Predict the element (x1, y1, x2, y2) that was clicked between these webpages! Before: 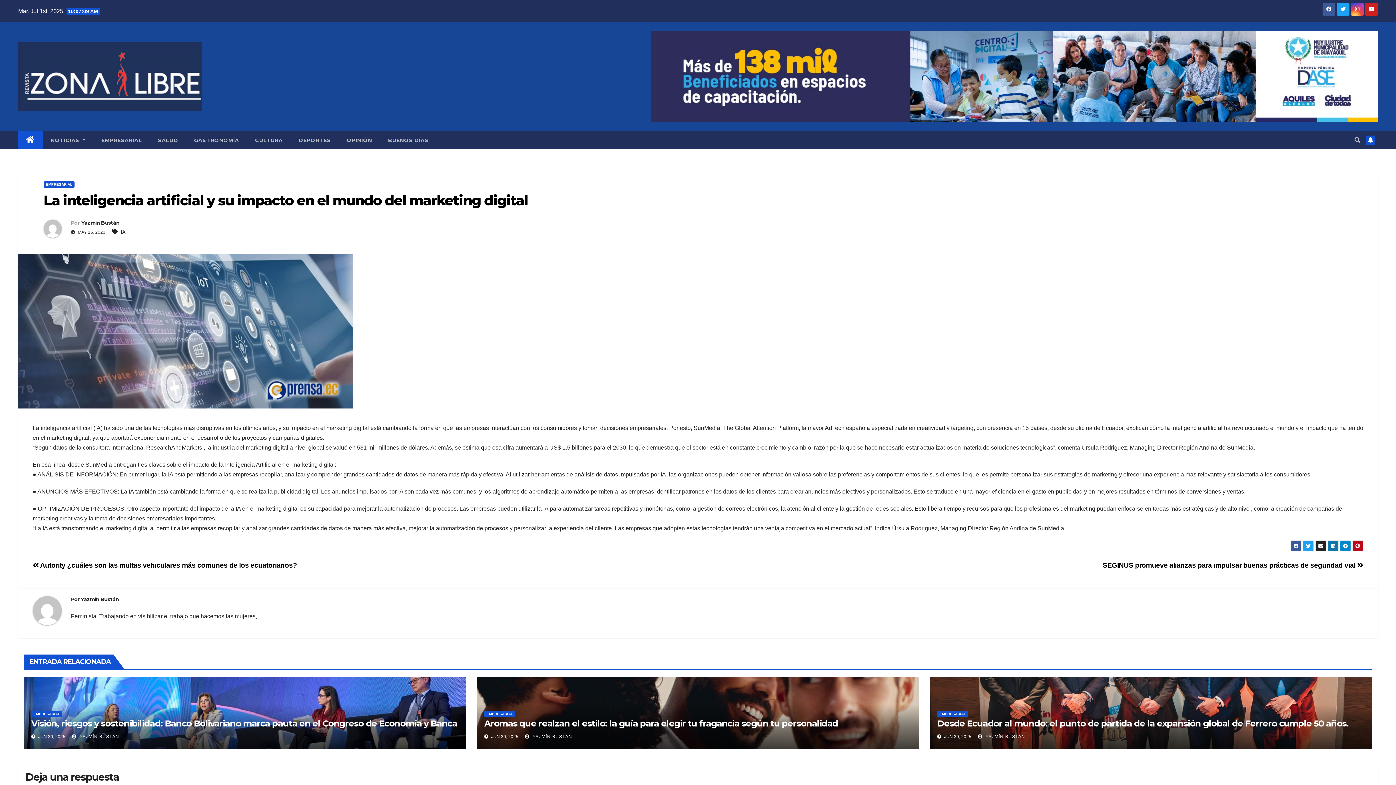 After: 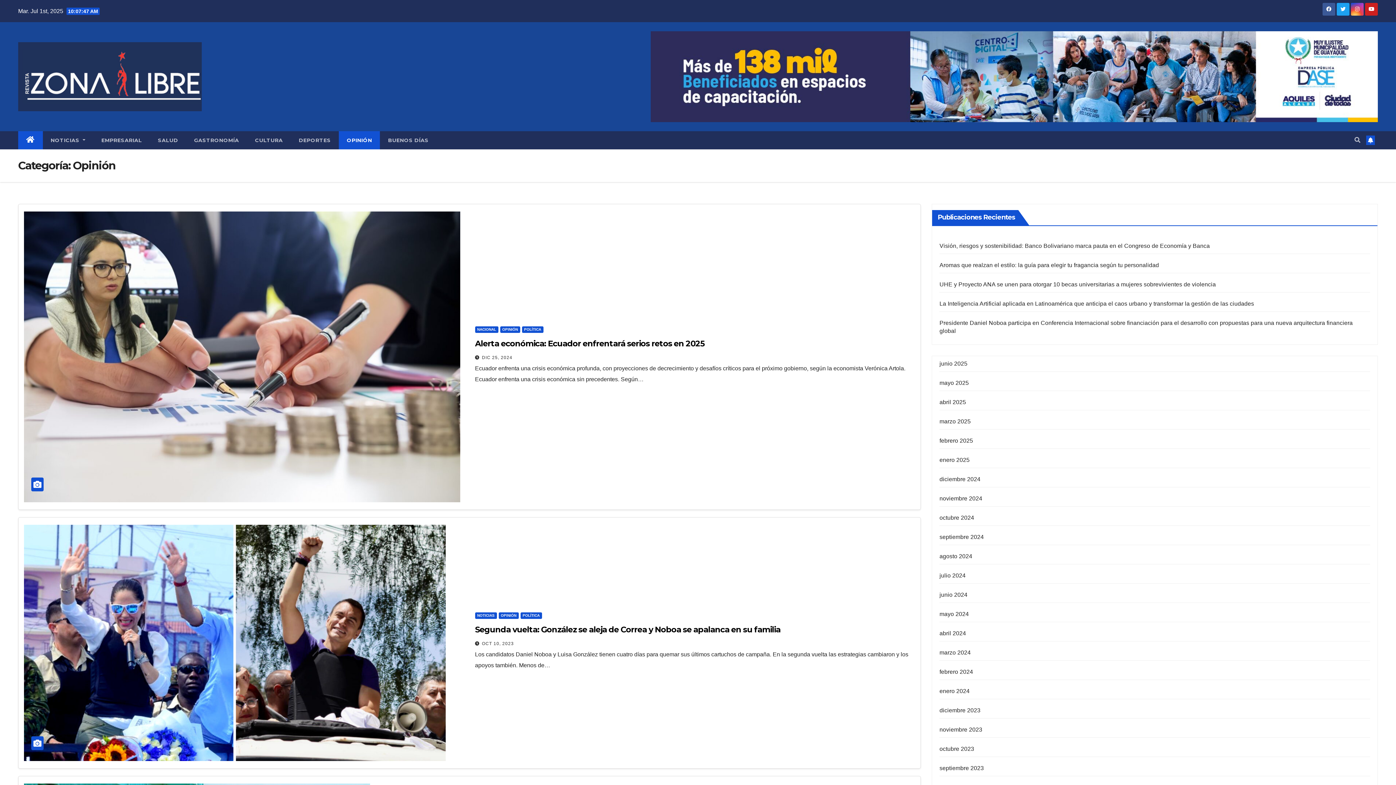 Action: label: OPINIÓN bbox: (338, 131, 380, 149)